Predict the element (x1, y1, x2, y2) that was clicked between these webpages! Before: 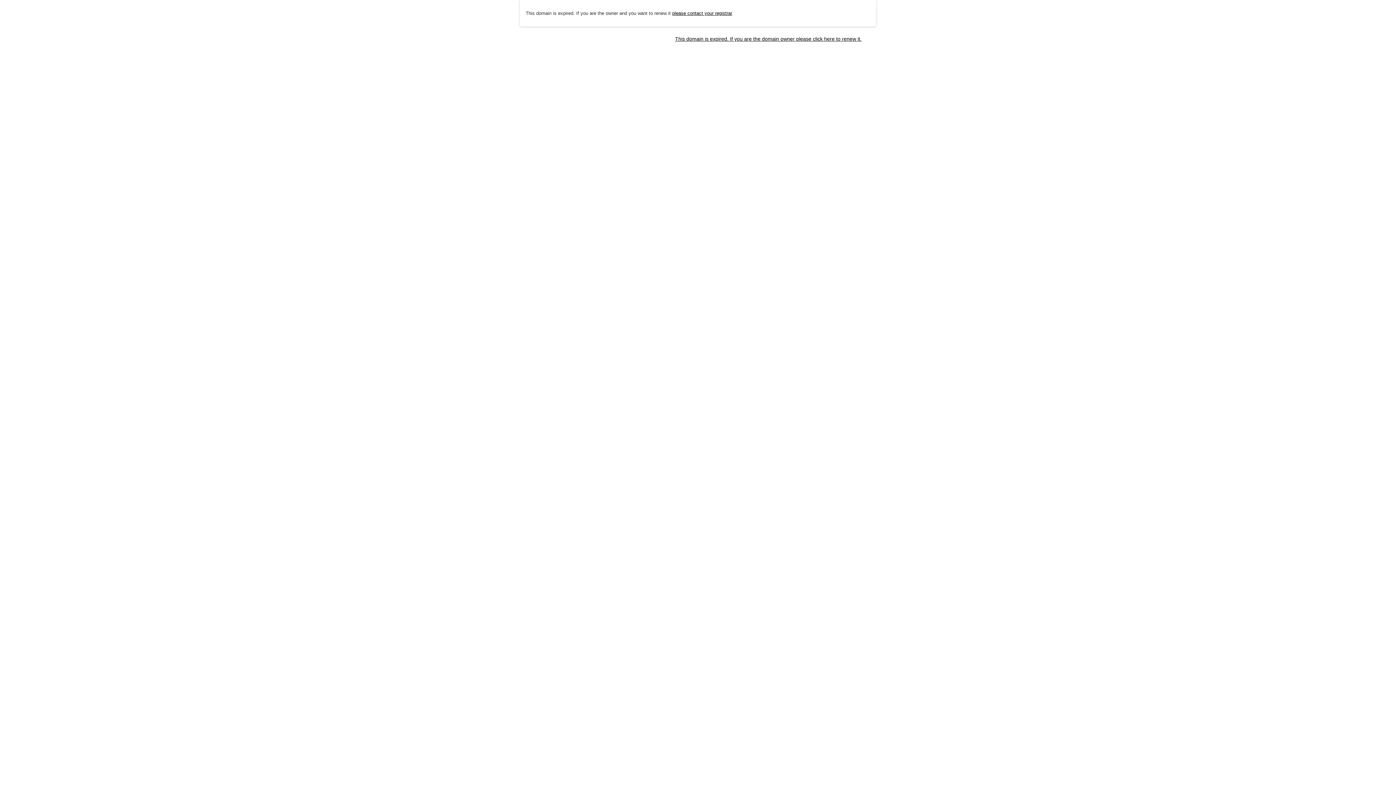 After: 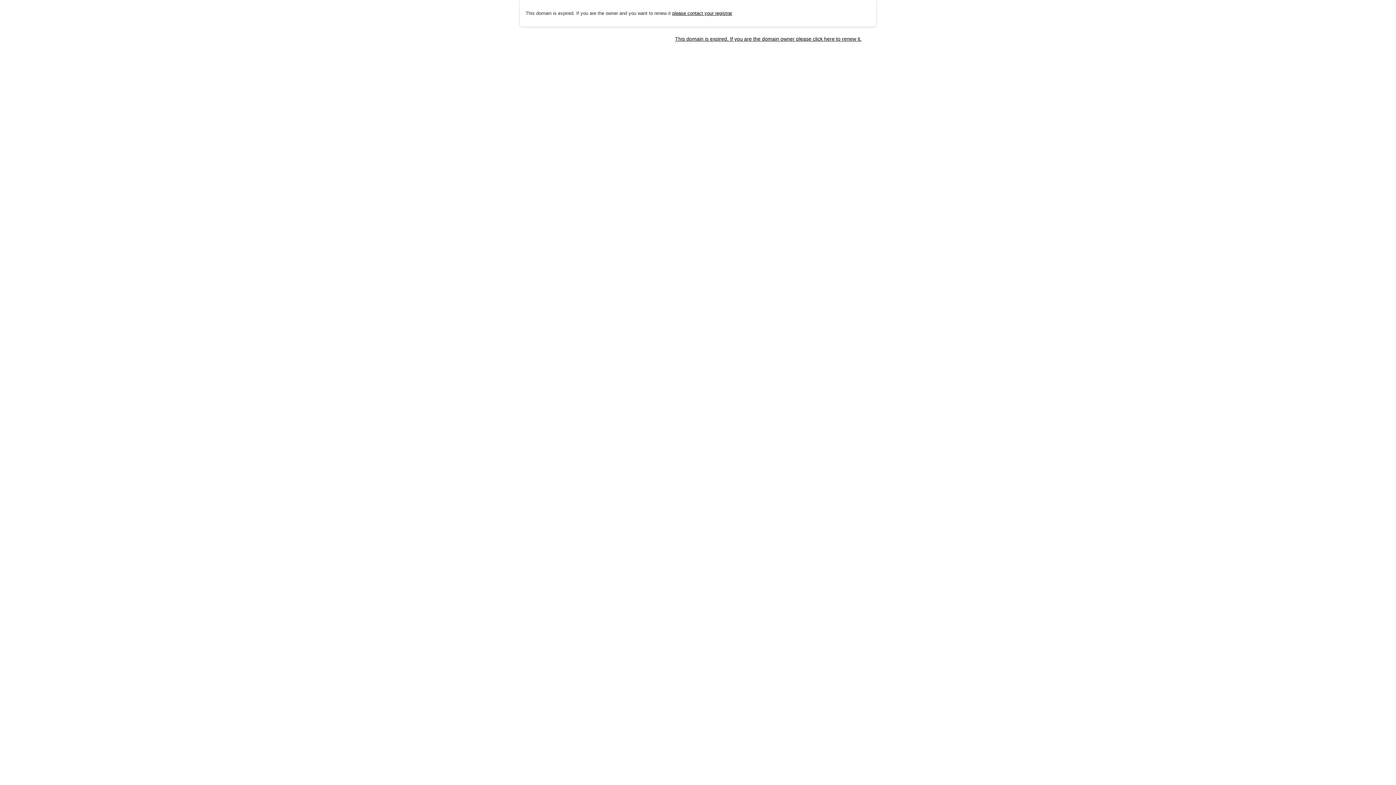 Action: label: please contact your registrar bbox: (672, 10, 732, 15)